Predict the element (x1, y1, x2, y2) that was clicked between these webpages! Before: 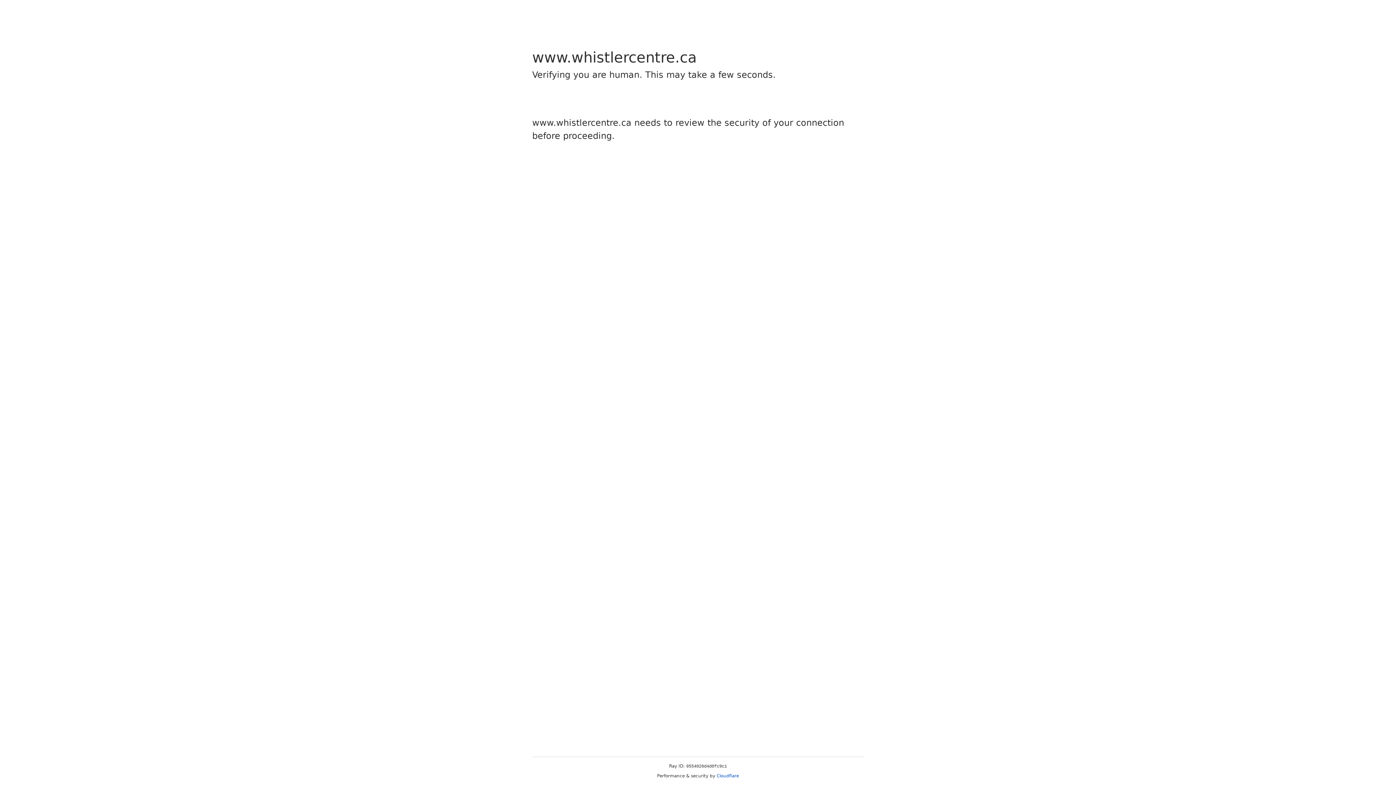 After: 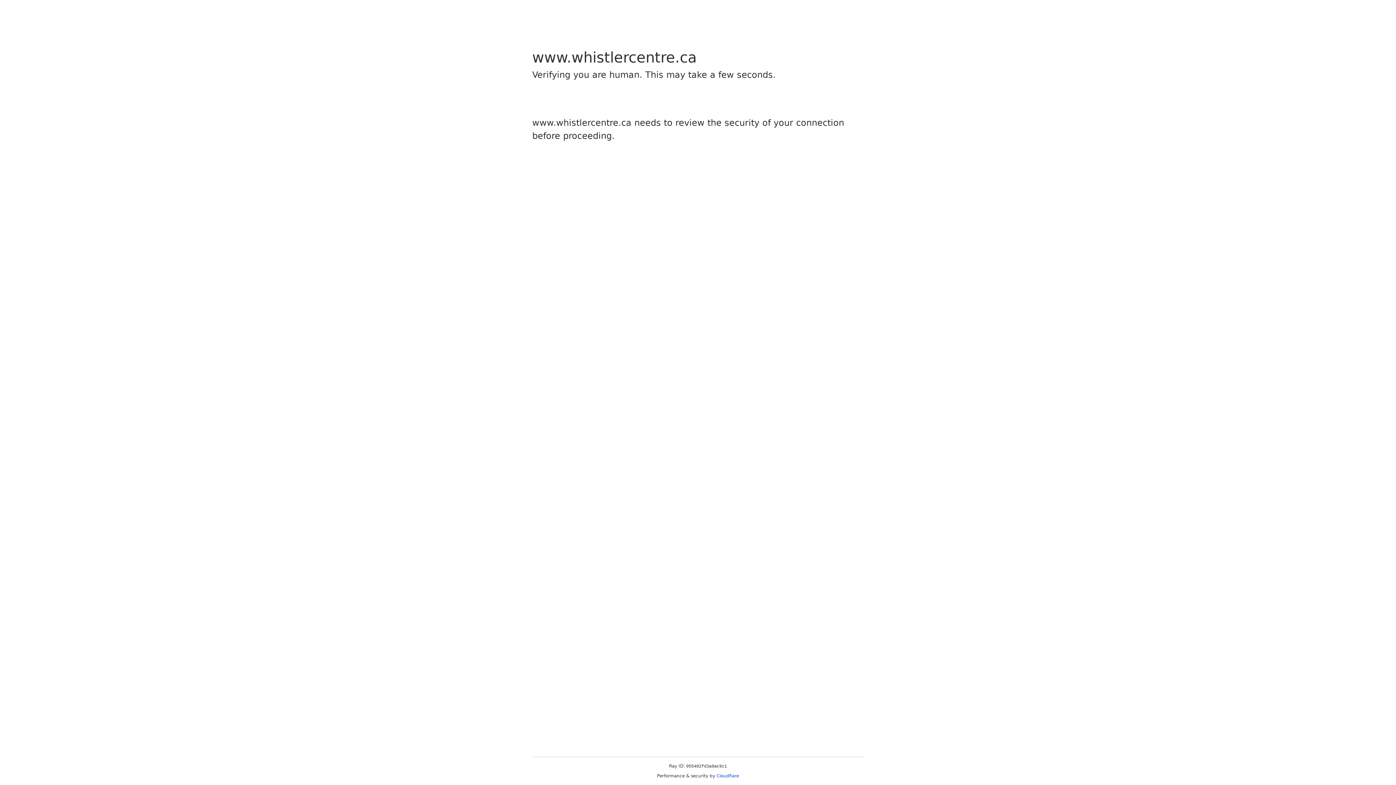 Action: label: Cloudflare bbox: (716, 773, 739, 778)